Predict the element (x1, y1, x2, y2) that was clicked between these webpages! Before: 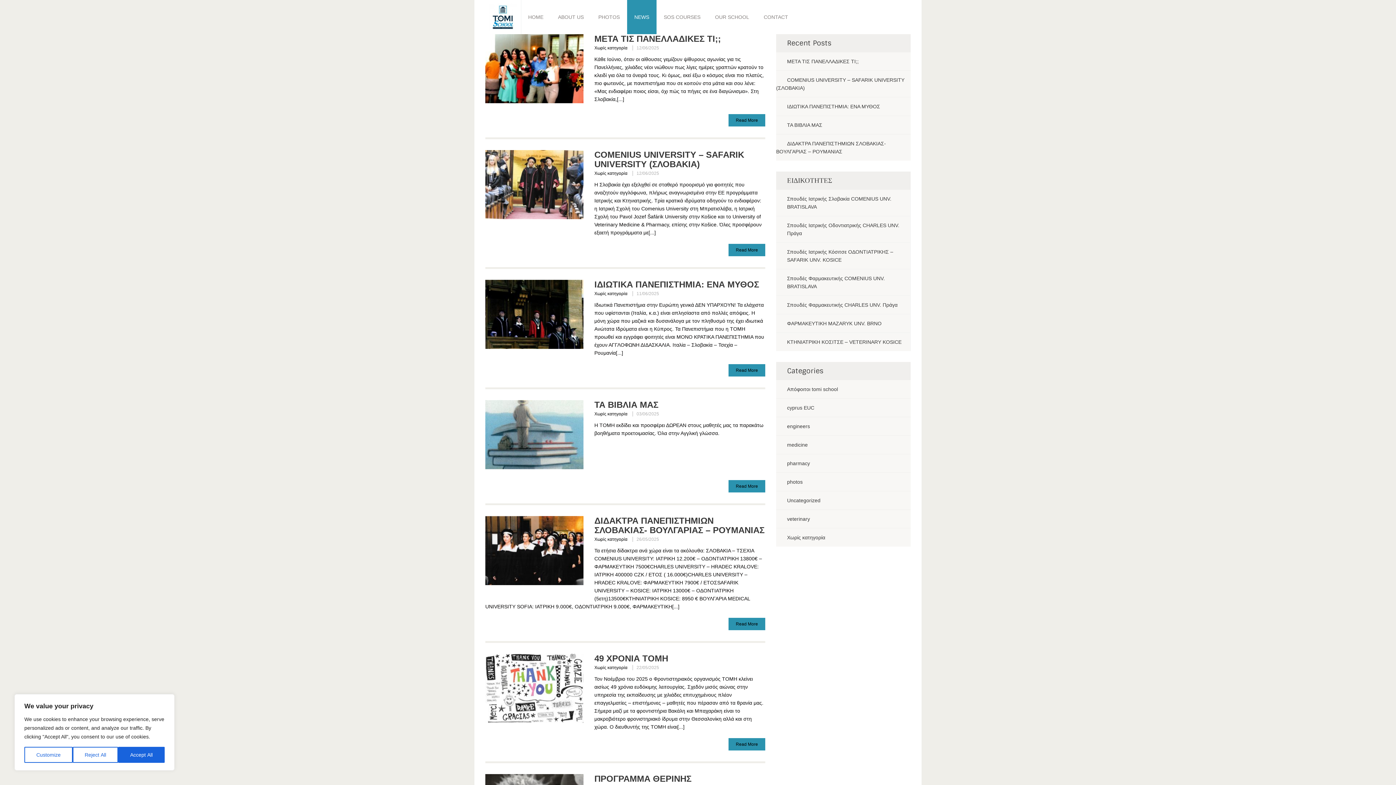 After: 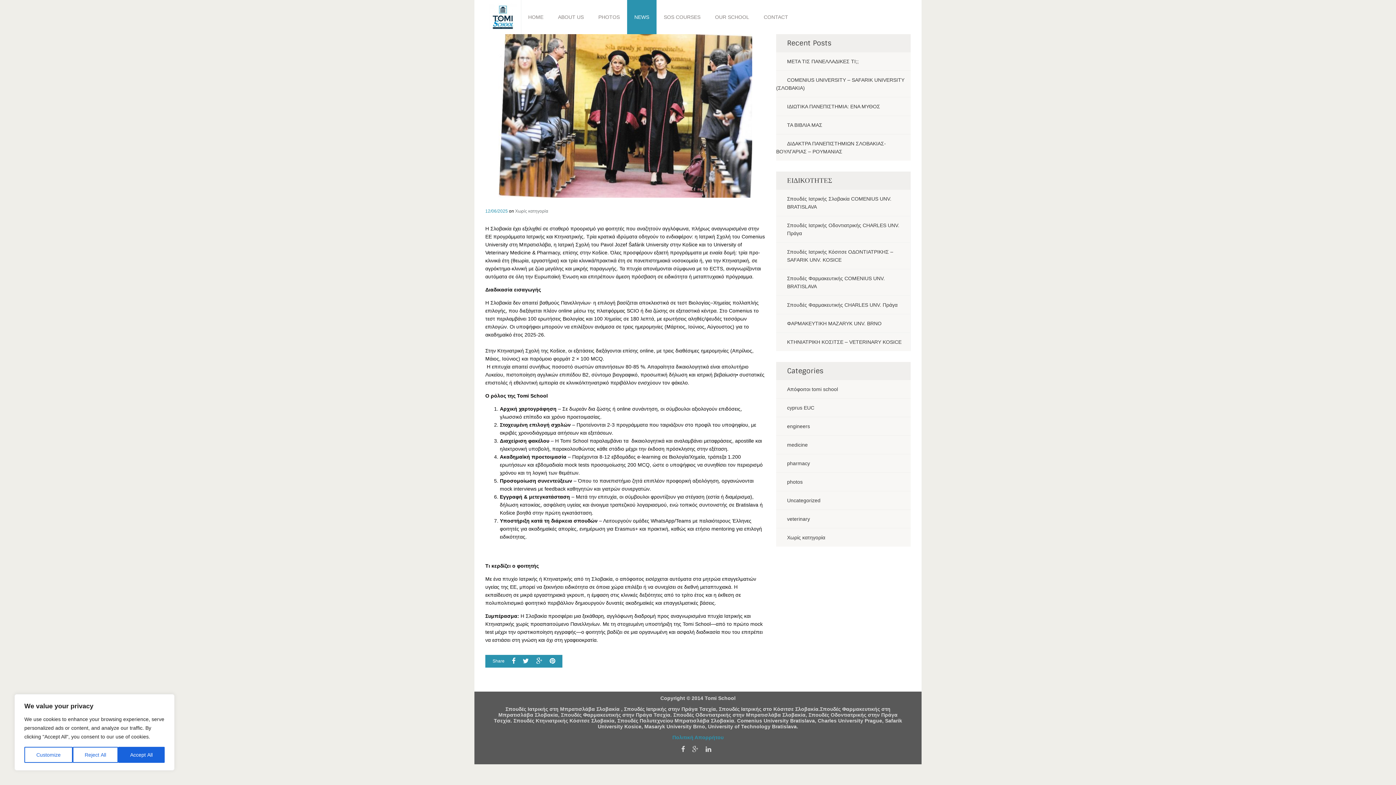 Action: bbox: (728, 243, 765, 256) label: Read More